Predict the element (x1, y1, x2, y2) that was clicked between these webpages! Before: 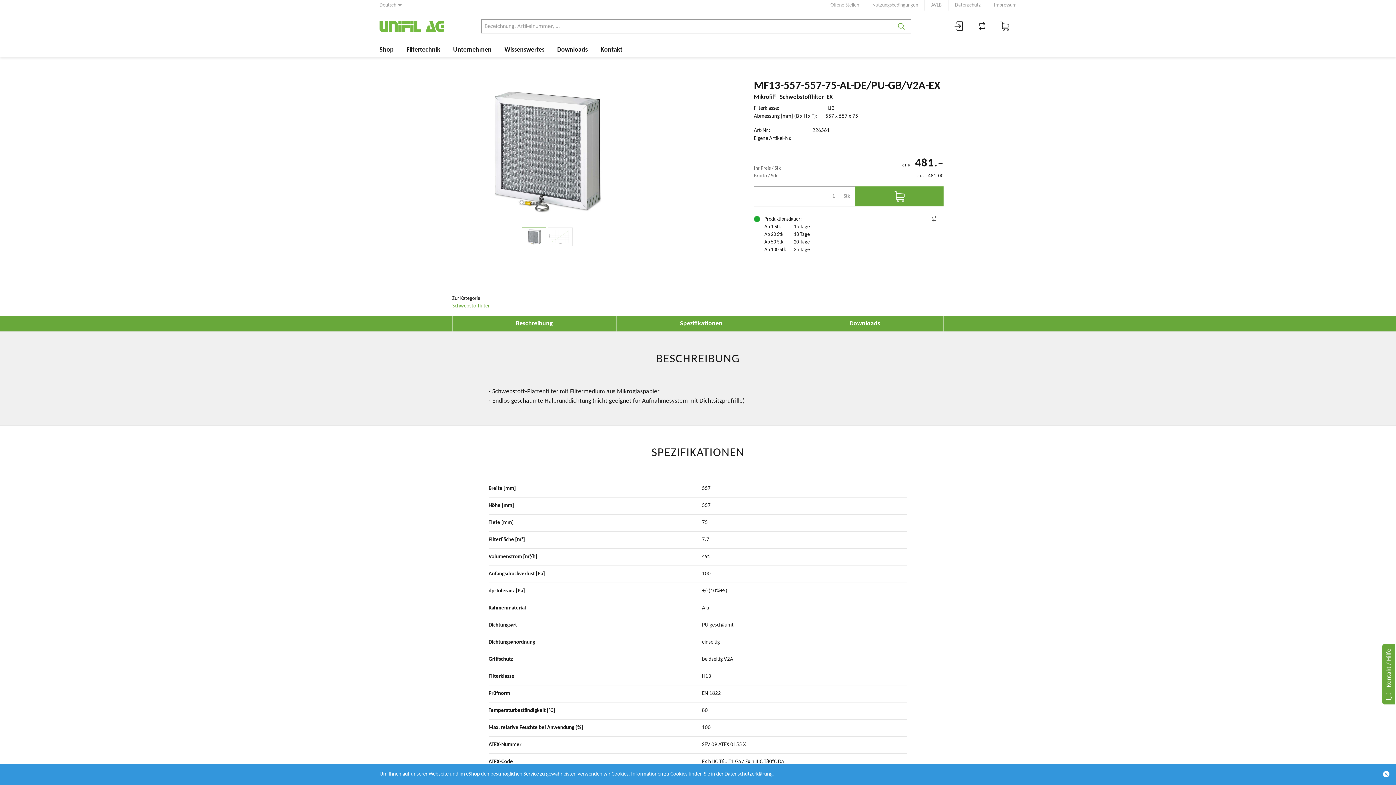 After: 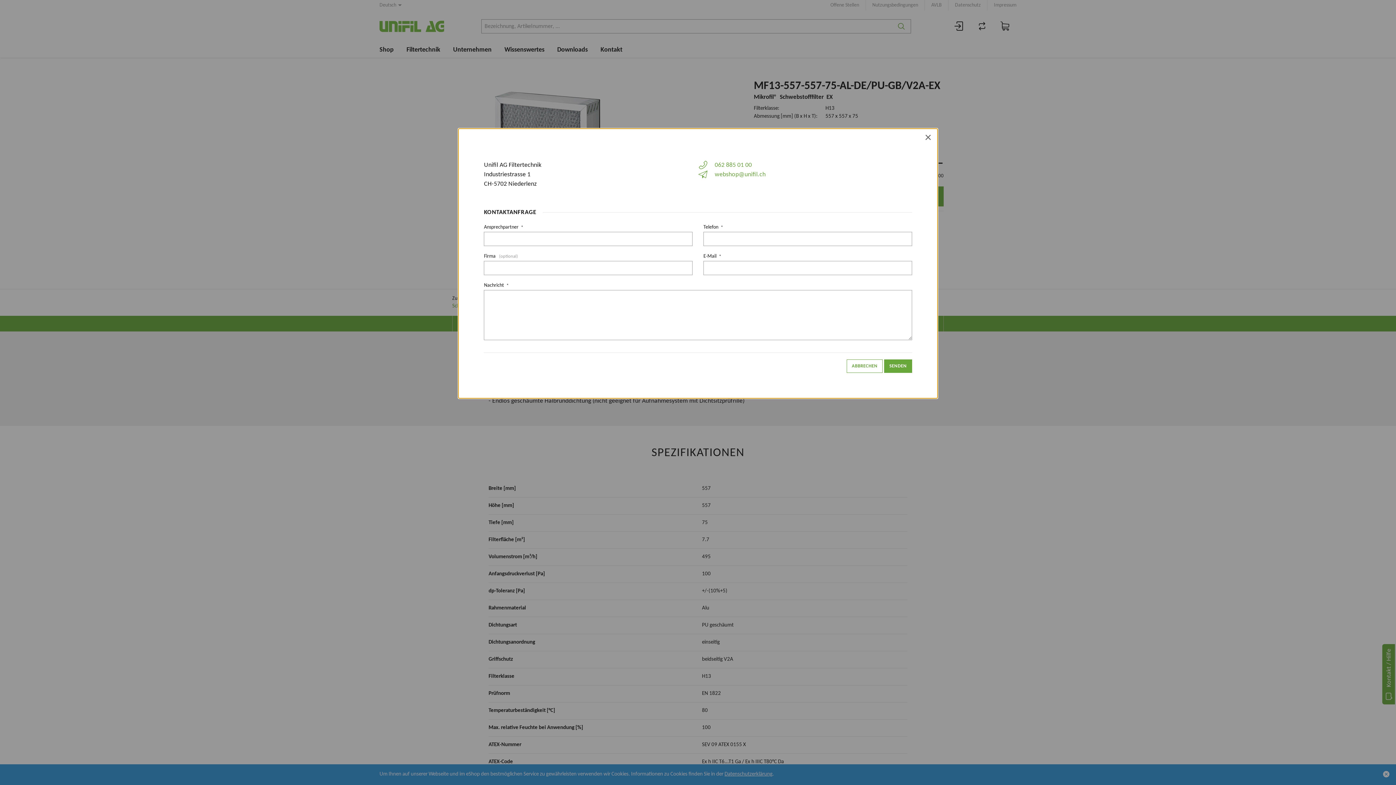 Action: bbox: (1382, 643, 1396, 705) label:  Kontakt / Hilfe